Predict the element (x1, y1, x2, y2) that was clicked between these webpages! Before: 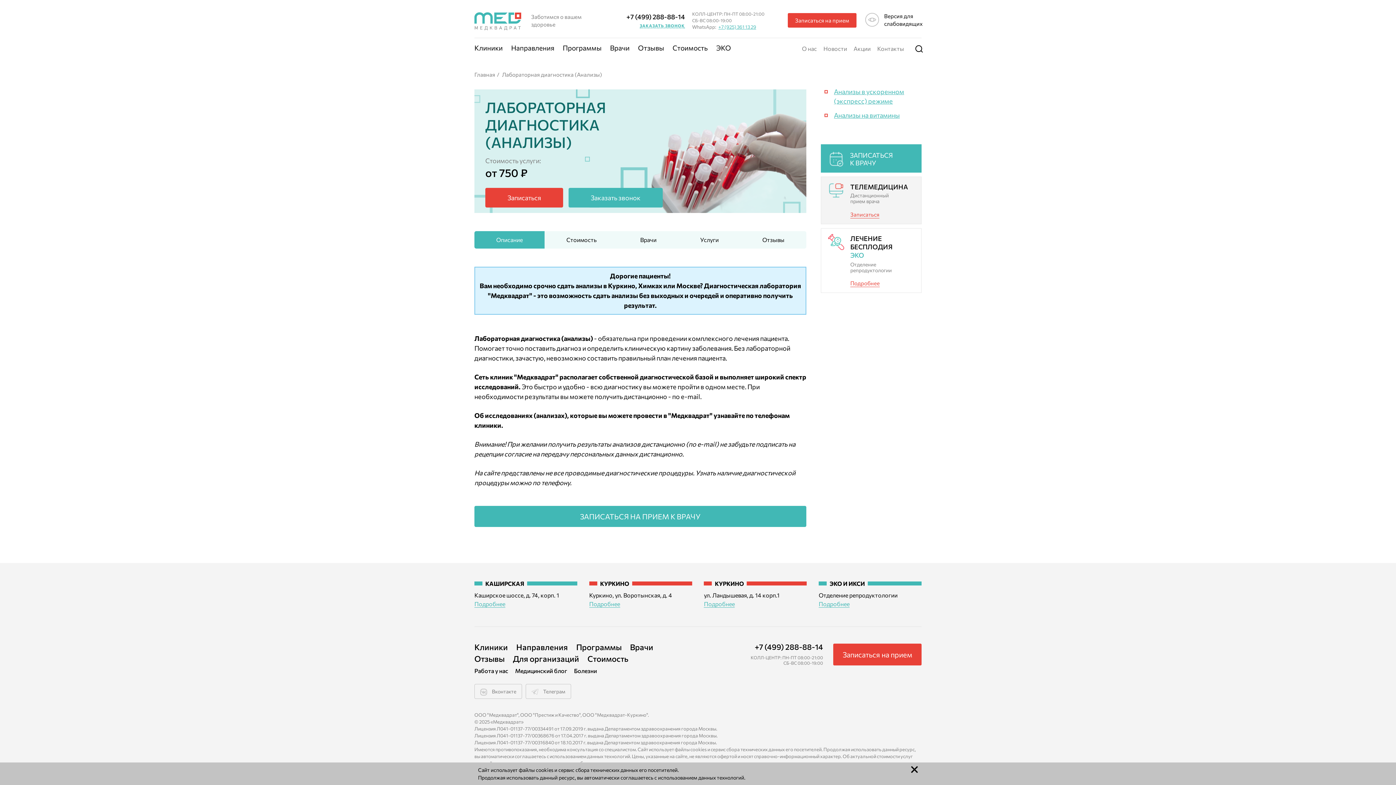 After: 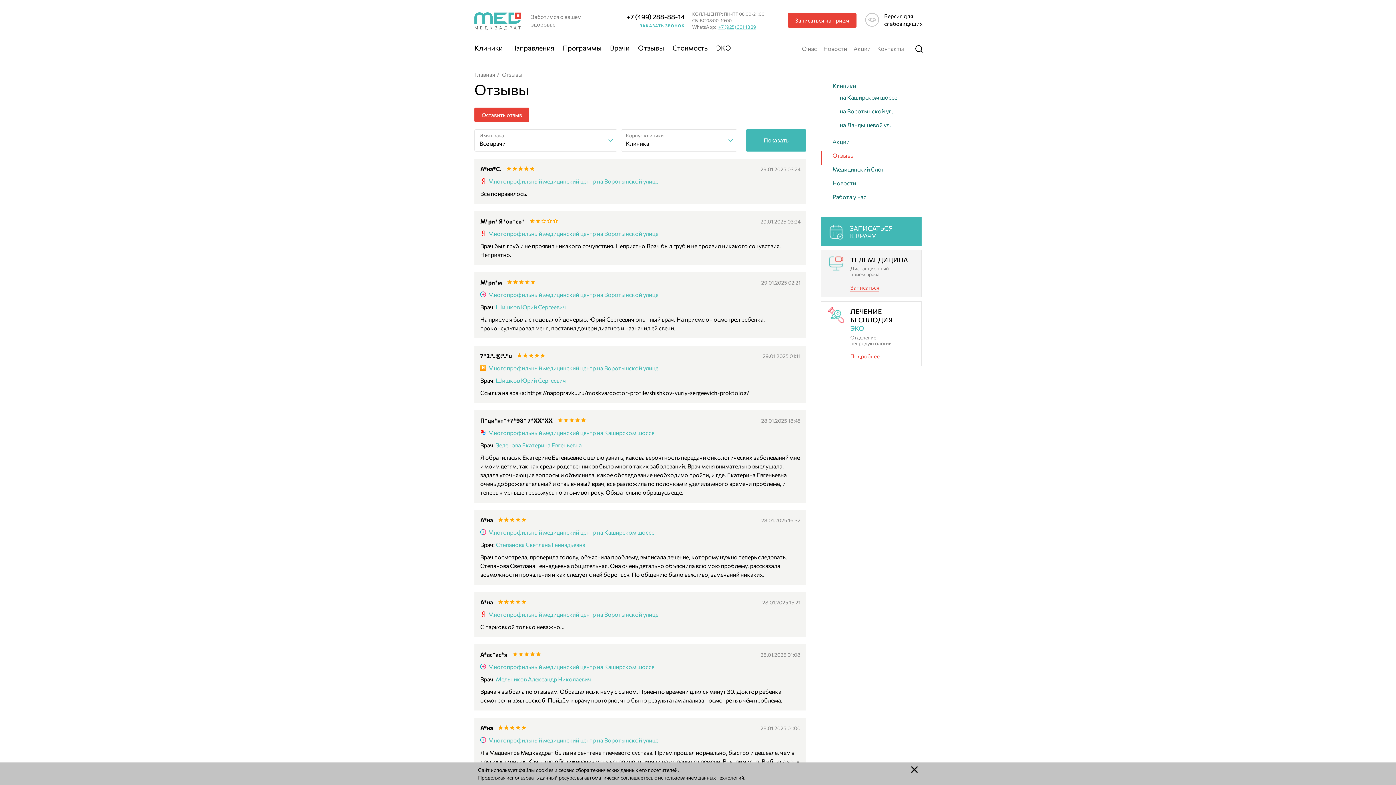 Action: bbox: (638, 39, 664, 57) label: Отзывы